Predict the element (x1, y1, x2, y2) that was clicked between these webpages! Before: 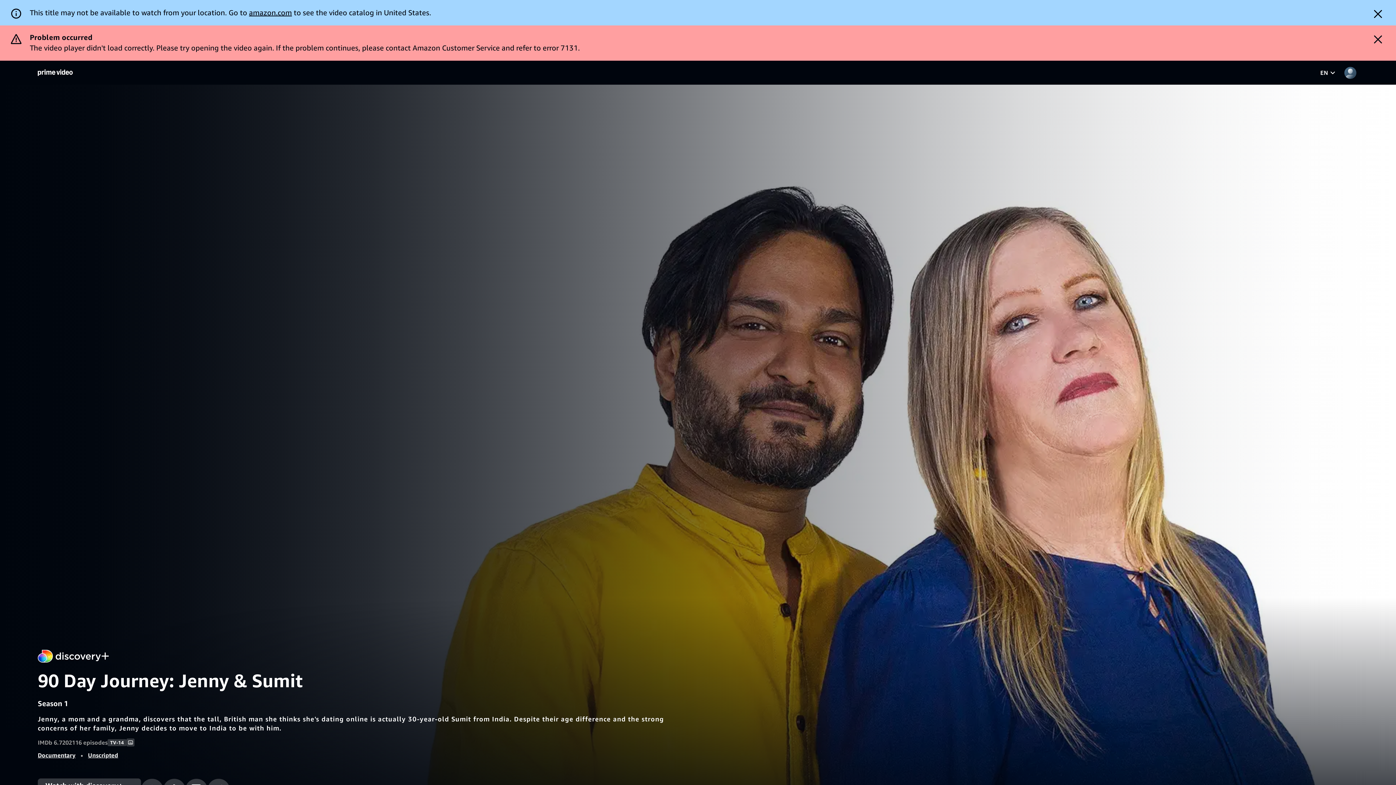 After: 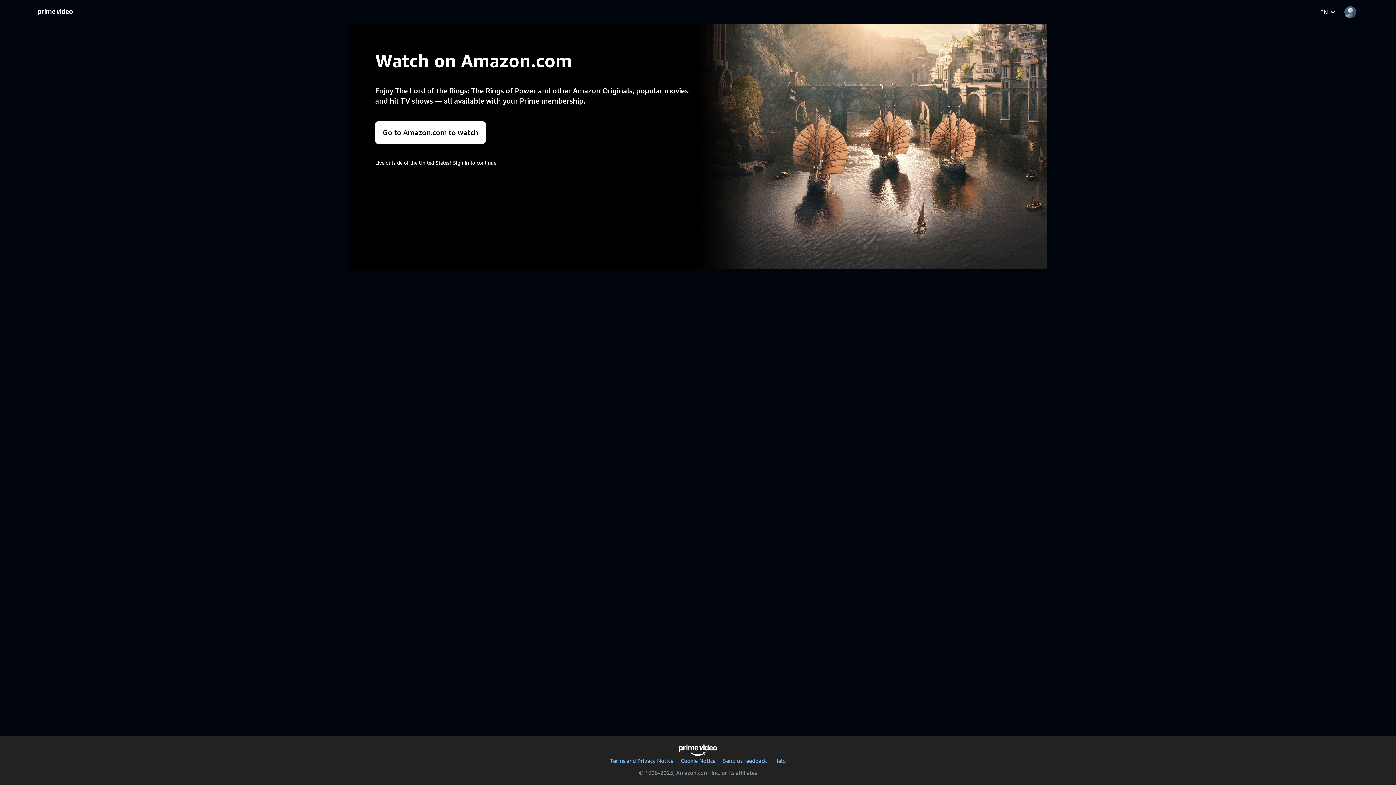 Action: label: Home  bbox: (37, 34, 72, 40)